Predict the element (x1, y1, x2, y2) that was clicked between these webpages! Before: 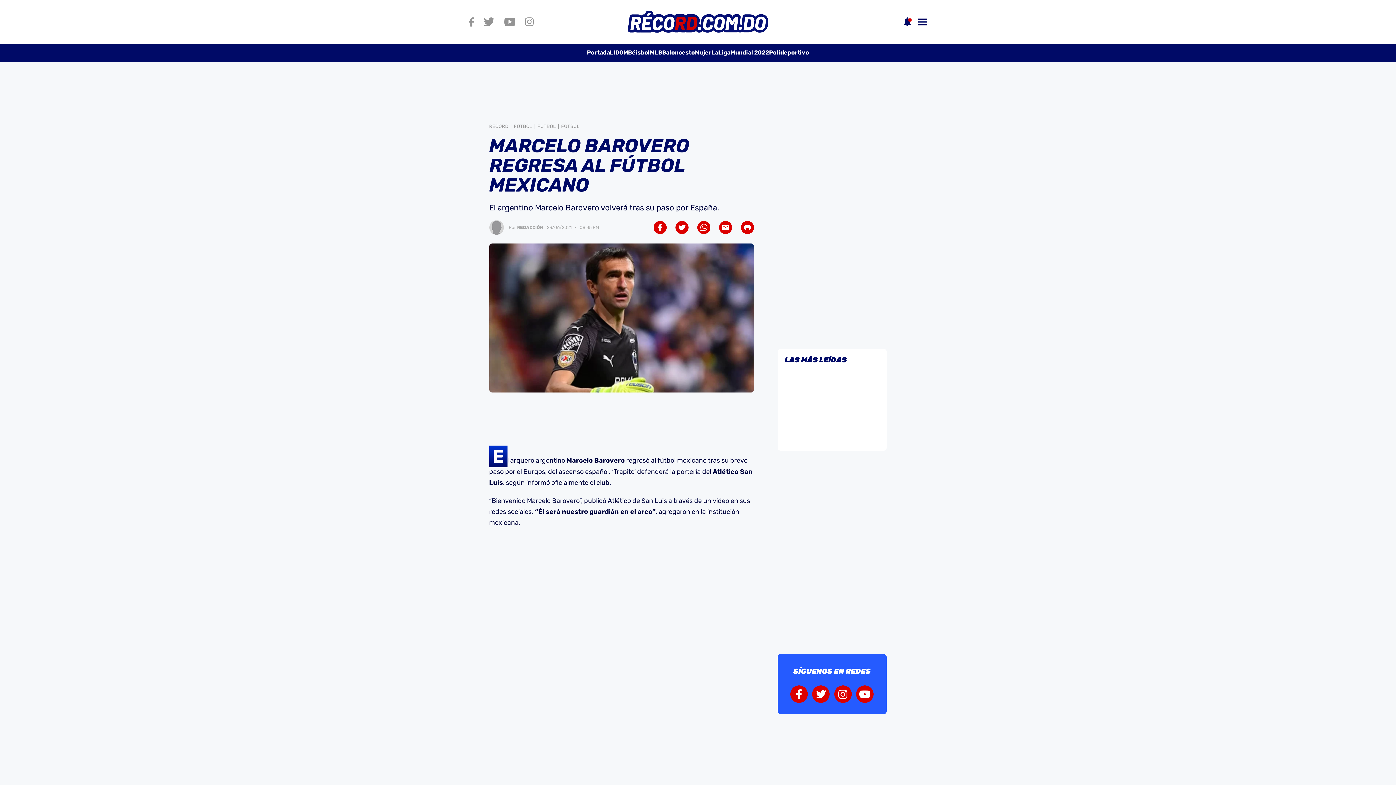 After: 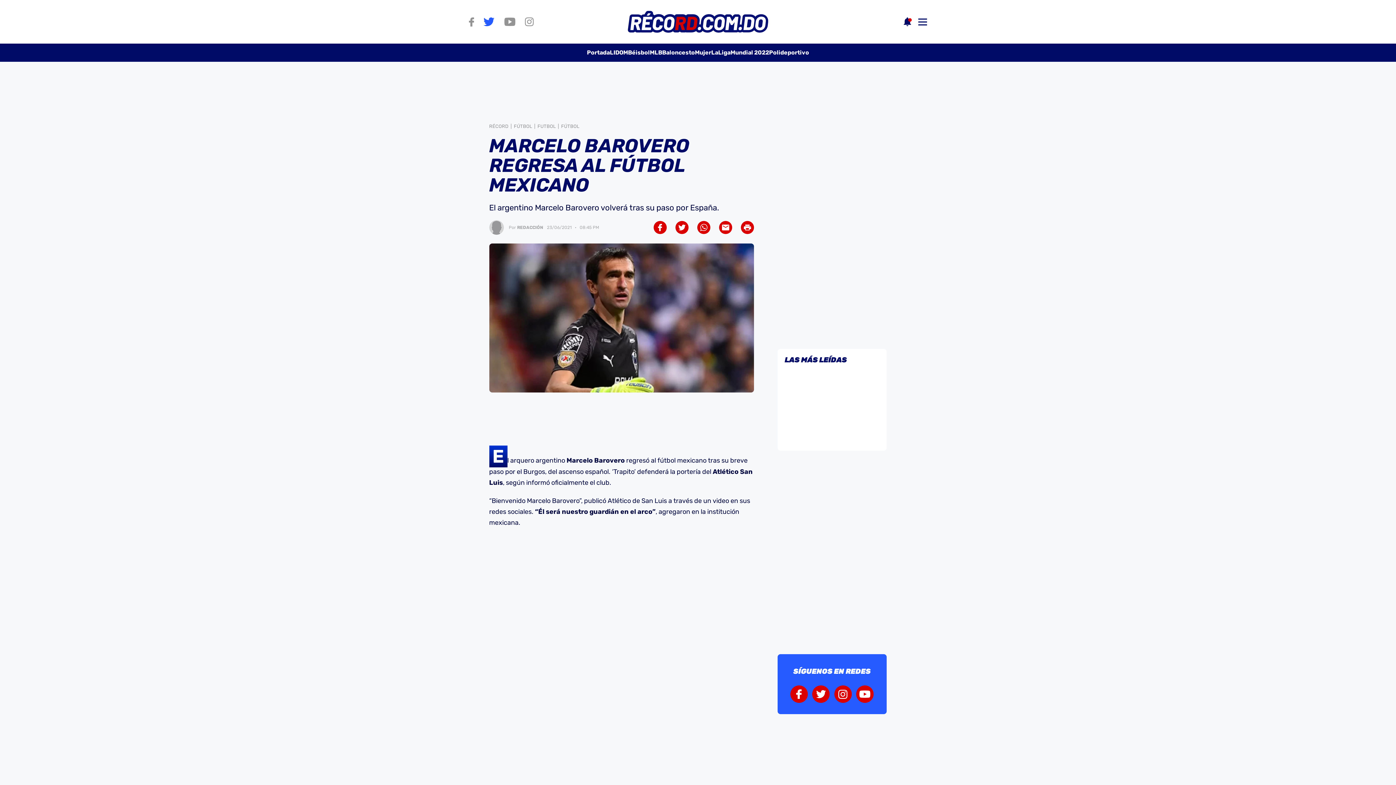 Action: bbox: (483, 17, 494, 26)